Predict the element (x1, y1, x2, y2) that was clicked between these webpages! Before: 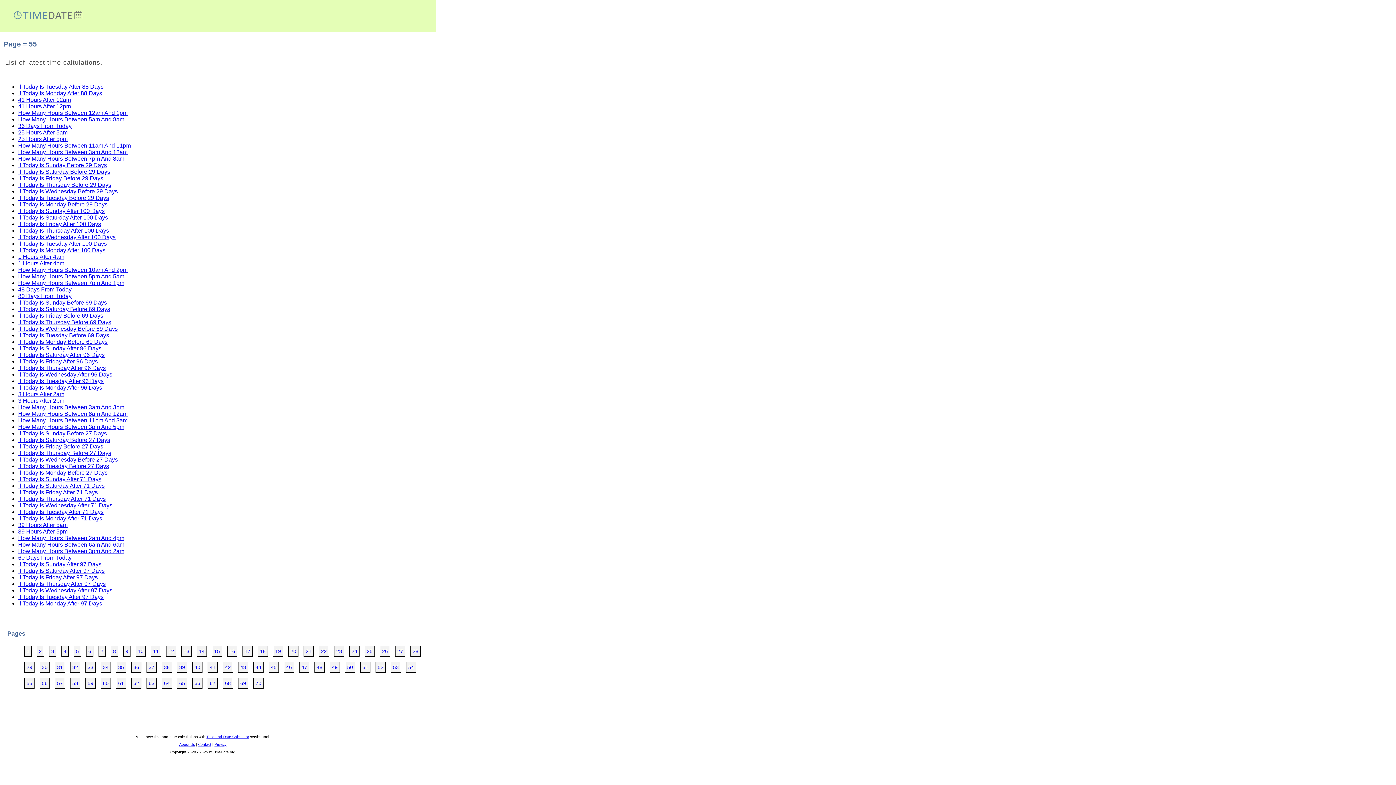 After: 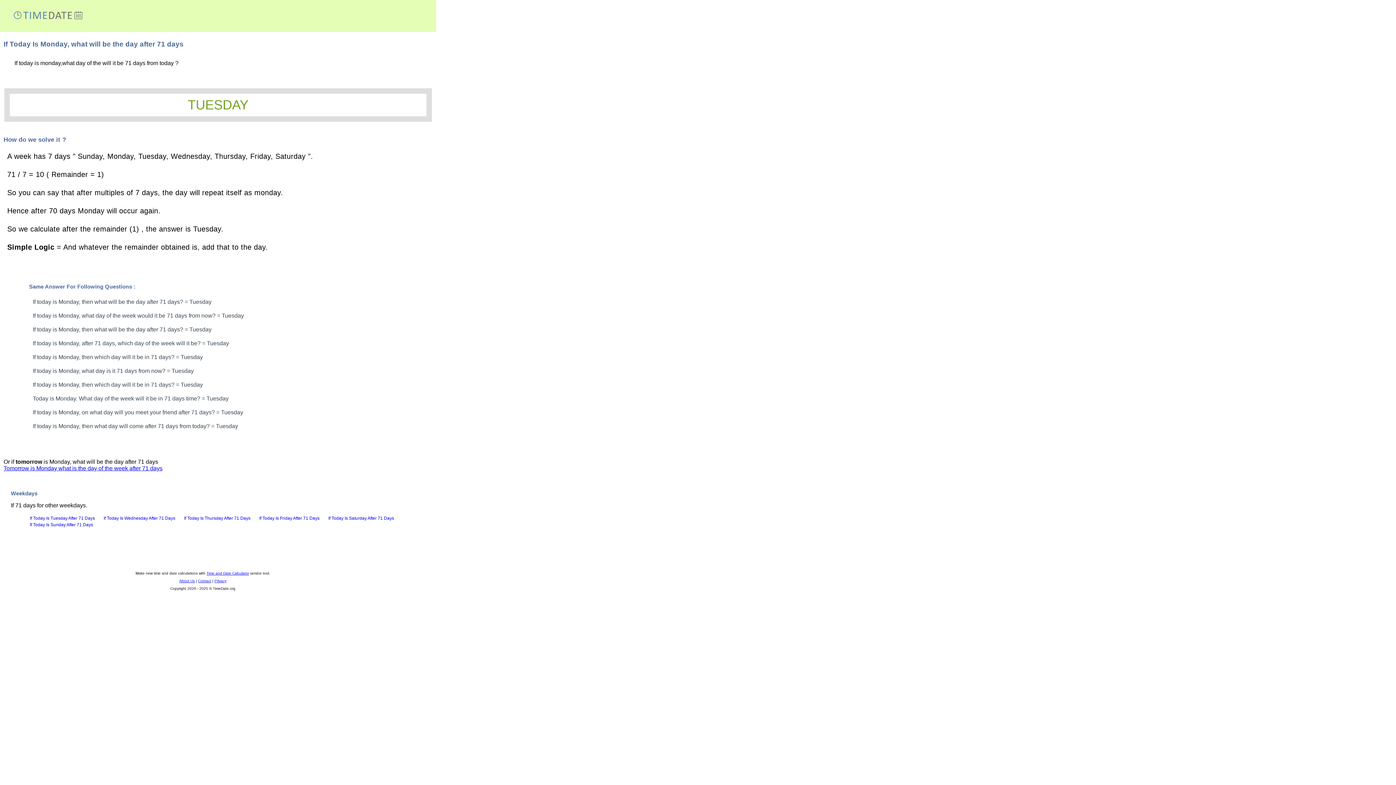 Action: label: If Today Is Monday After 71 Days bbox: (18, 515, 102, 521)